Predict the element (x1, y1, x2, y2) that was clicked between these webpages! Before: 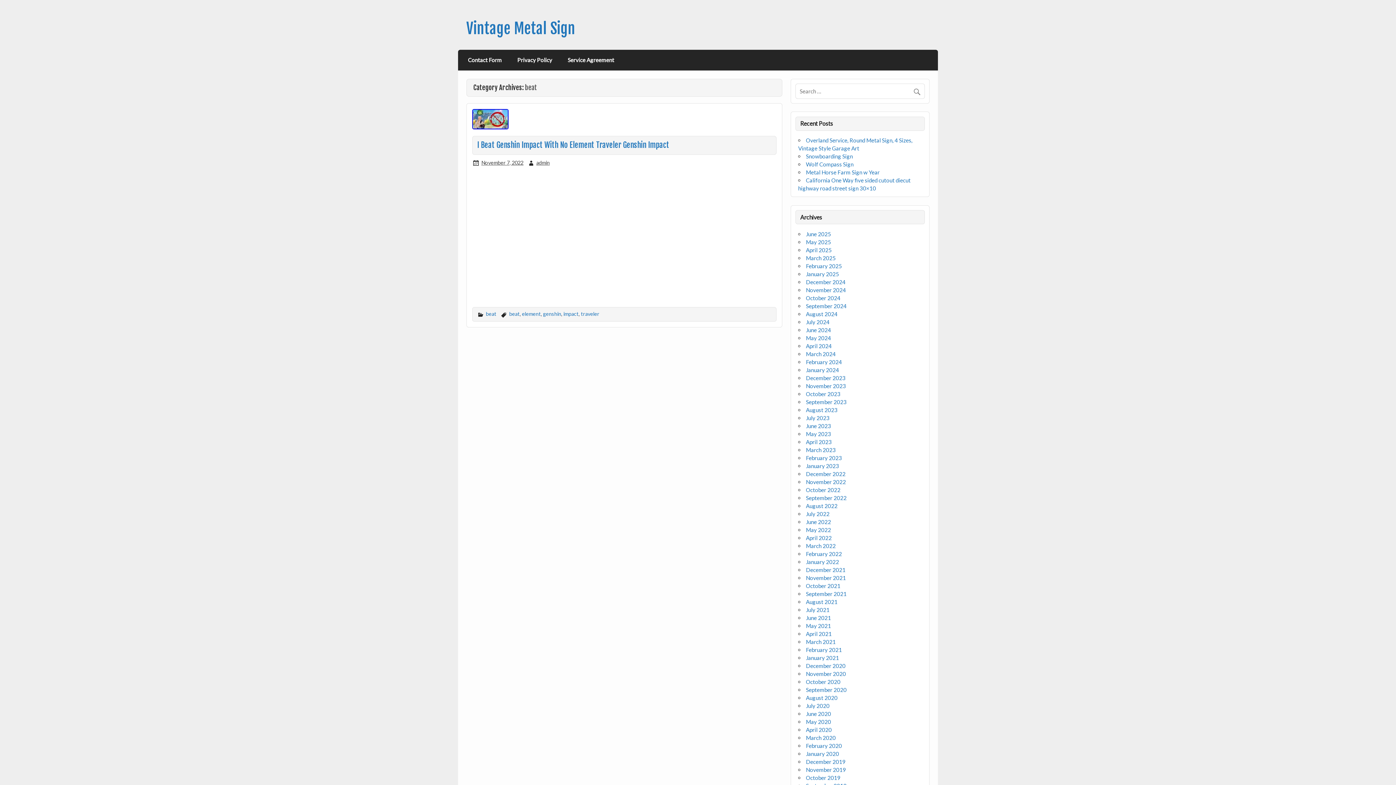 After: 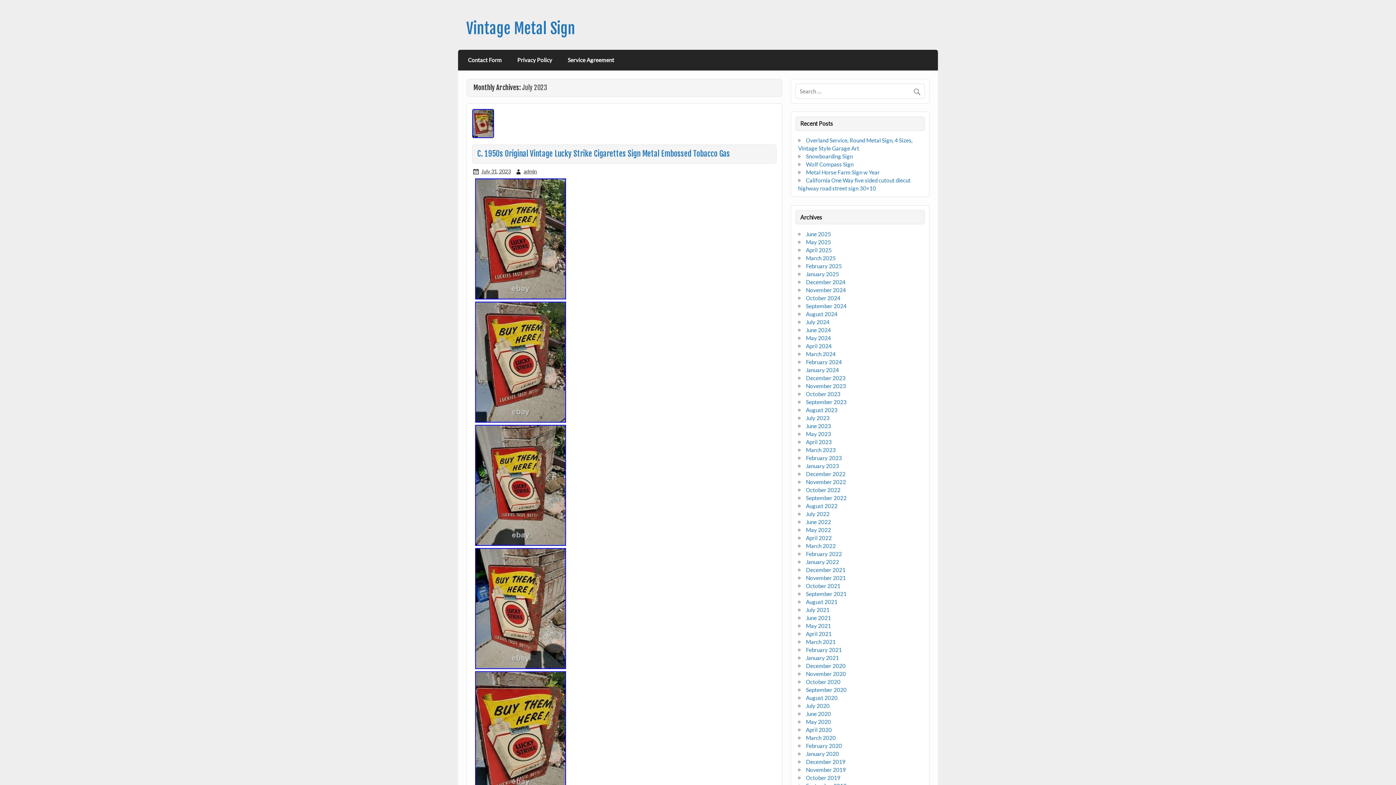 Action: label: July 2023 bbox: (806, 414, 829, 421)